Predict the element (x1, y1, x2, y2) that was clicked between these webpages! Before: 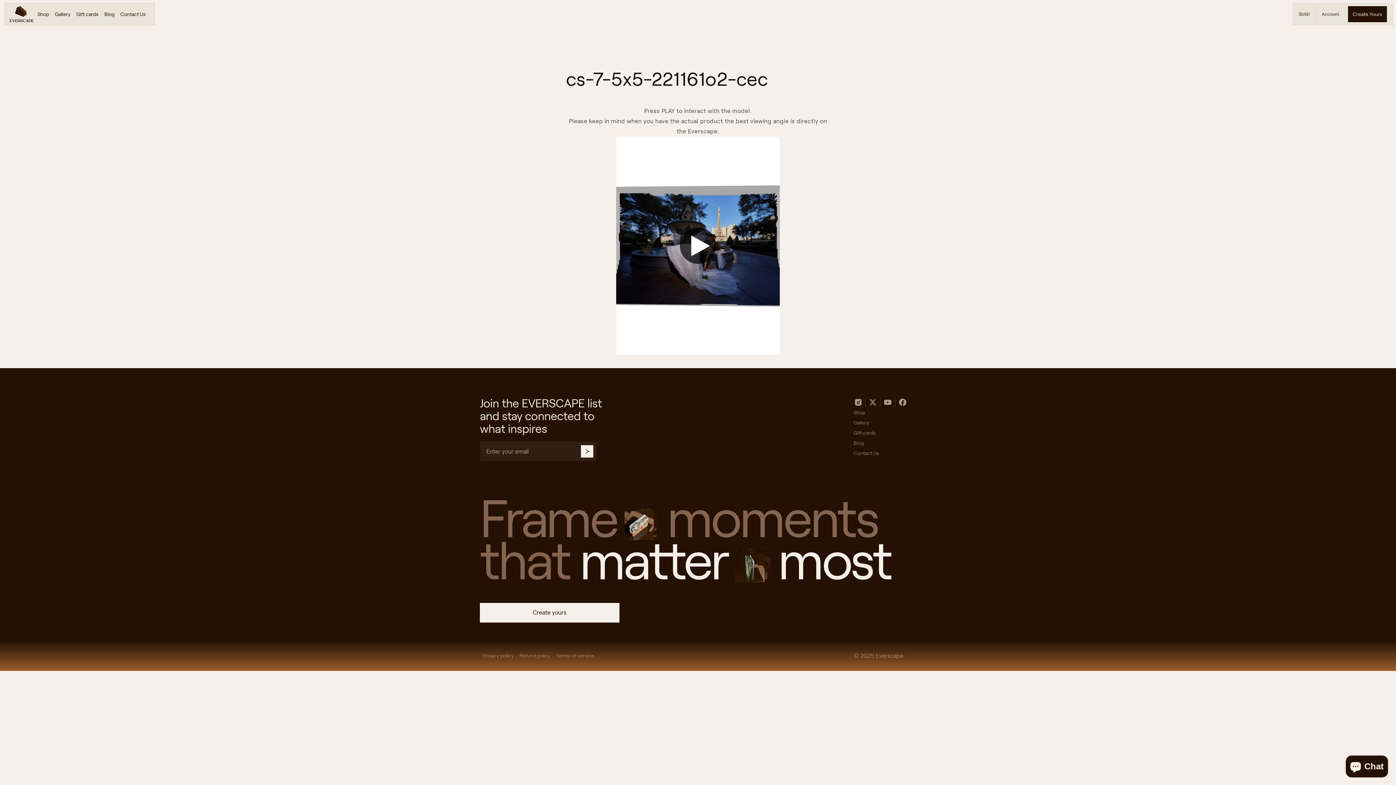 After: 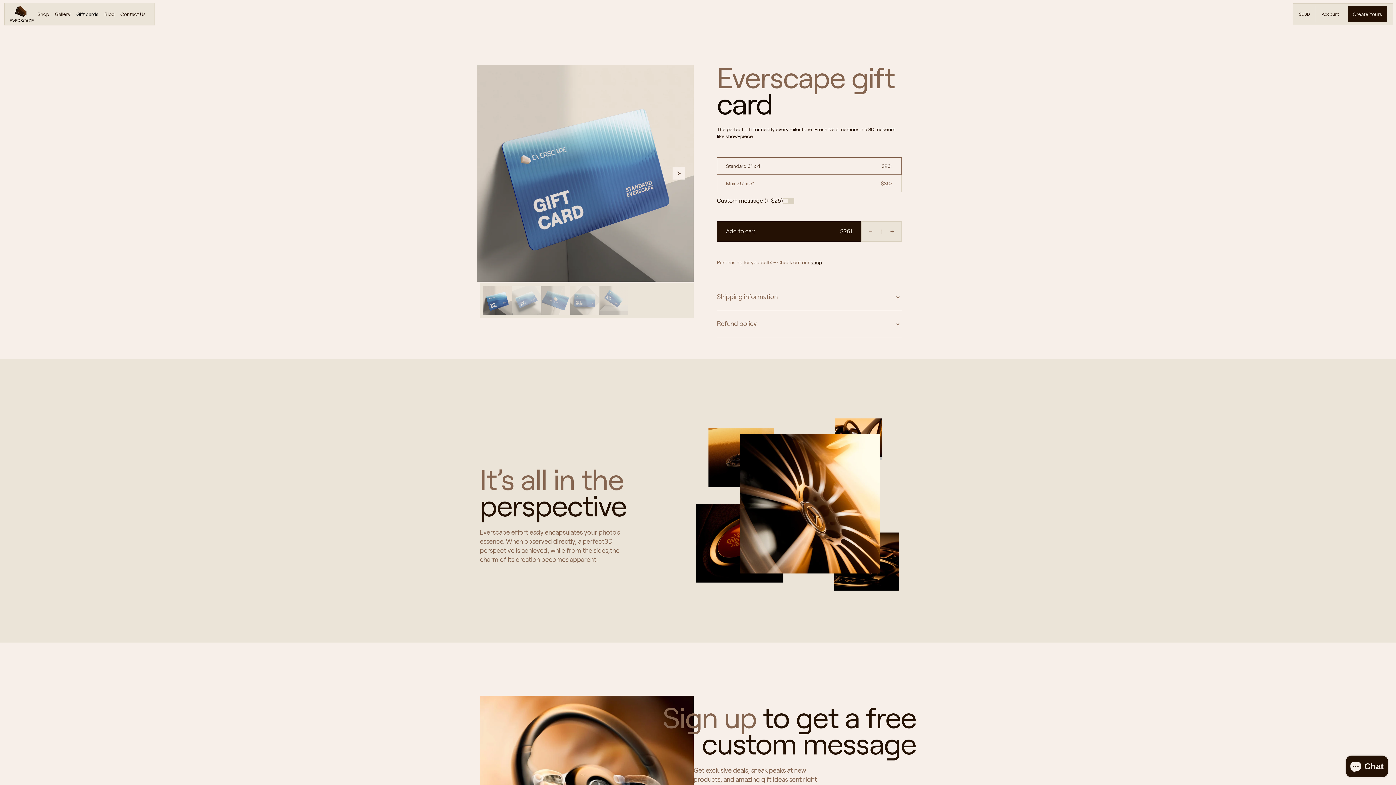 Action: bbox: (73, 10, 101, 18) label: Gift cards